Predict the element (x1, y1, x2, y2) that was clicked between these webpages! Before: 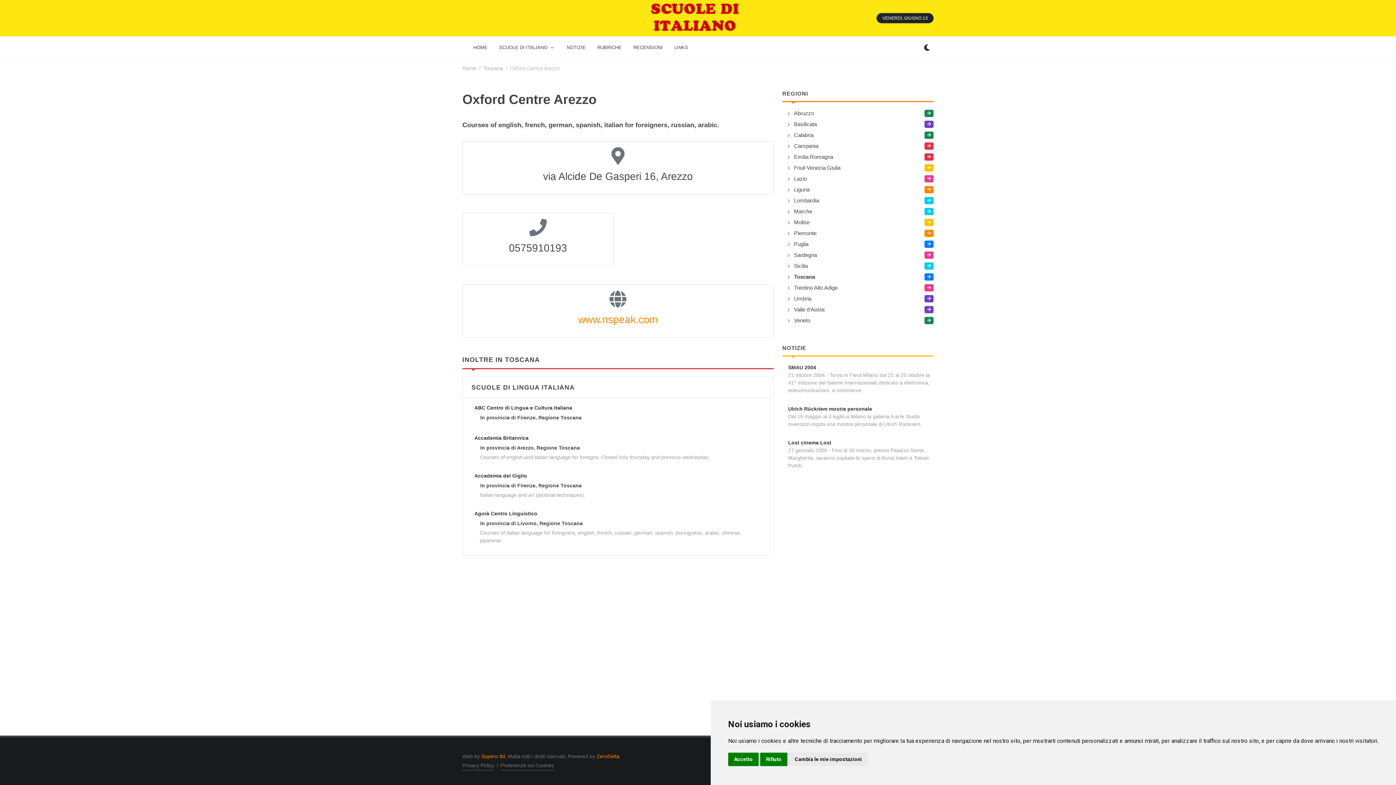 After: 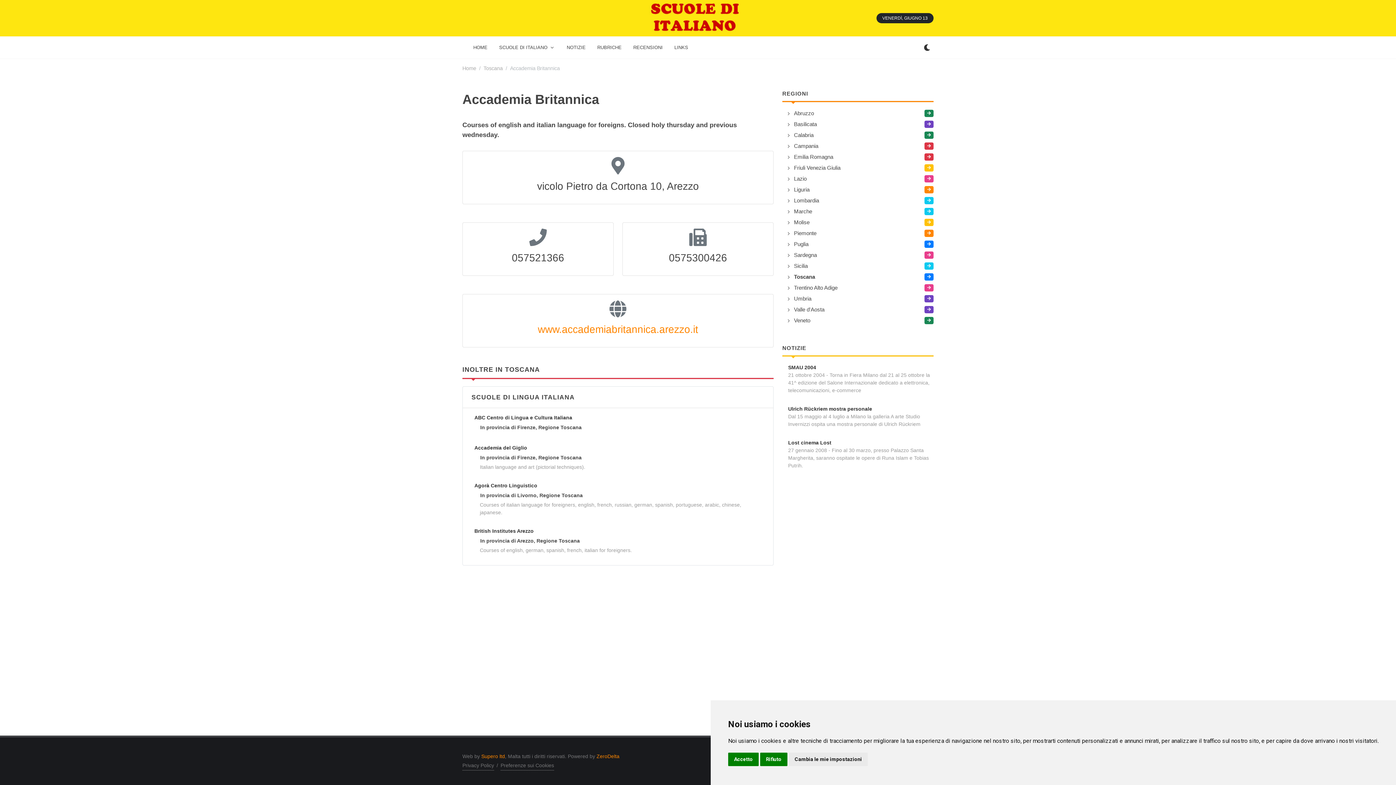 Action: bbox: (474, 435, 528, 441) label: Accademia Britannica